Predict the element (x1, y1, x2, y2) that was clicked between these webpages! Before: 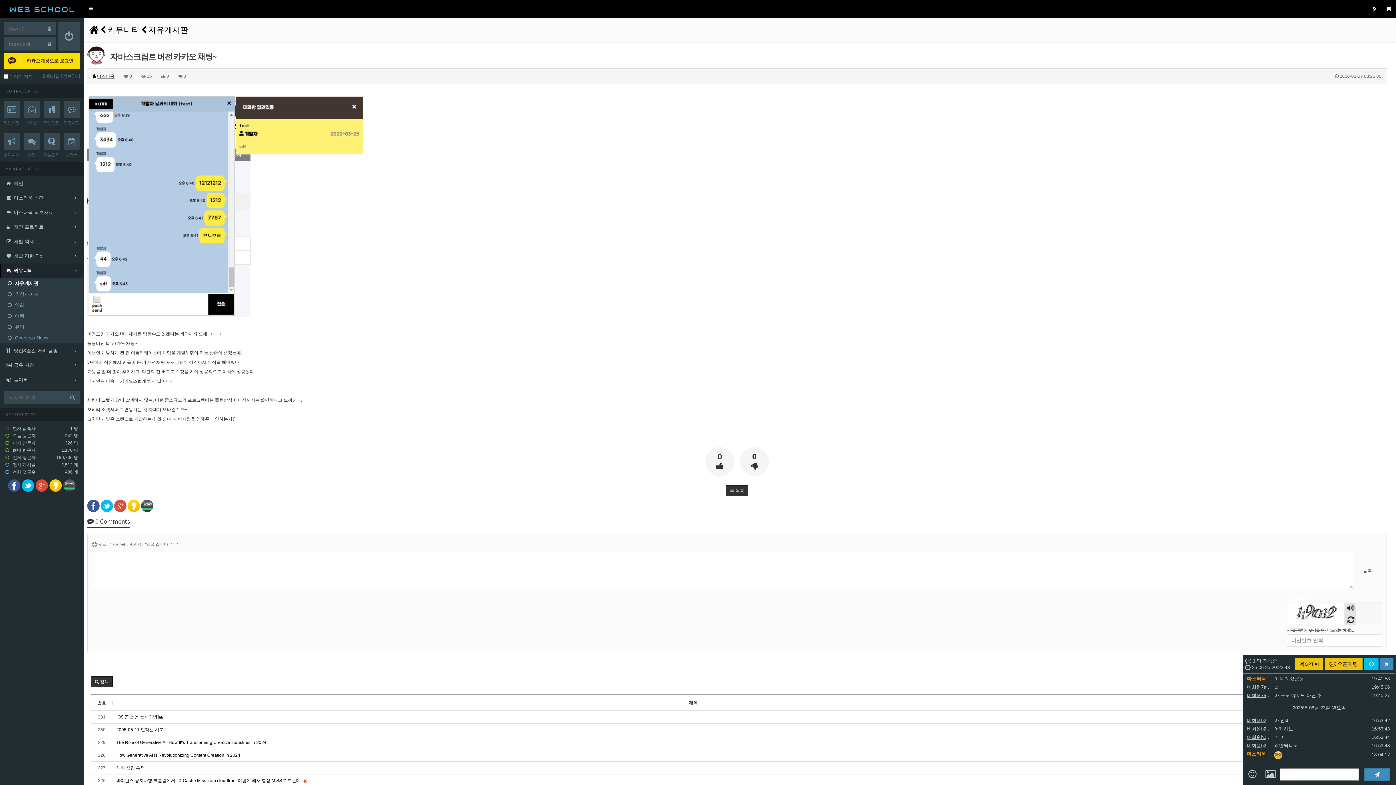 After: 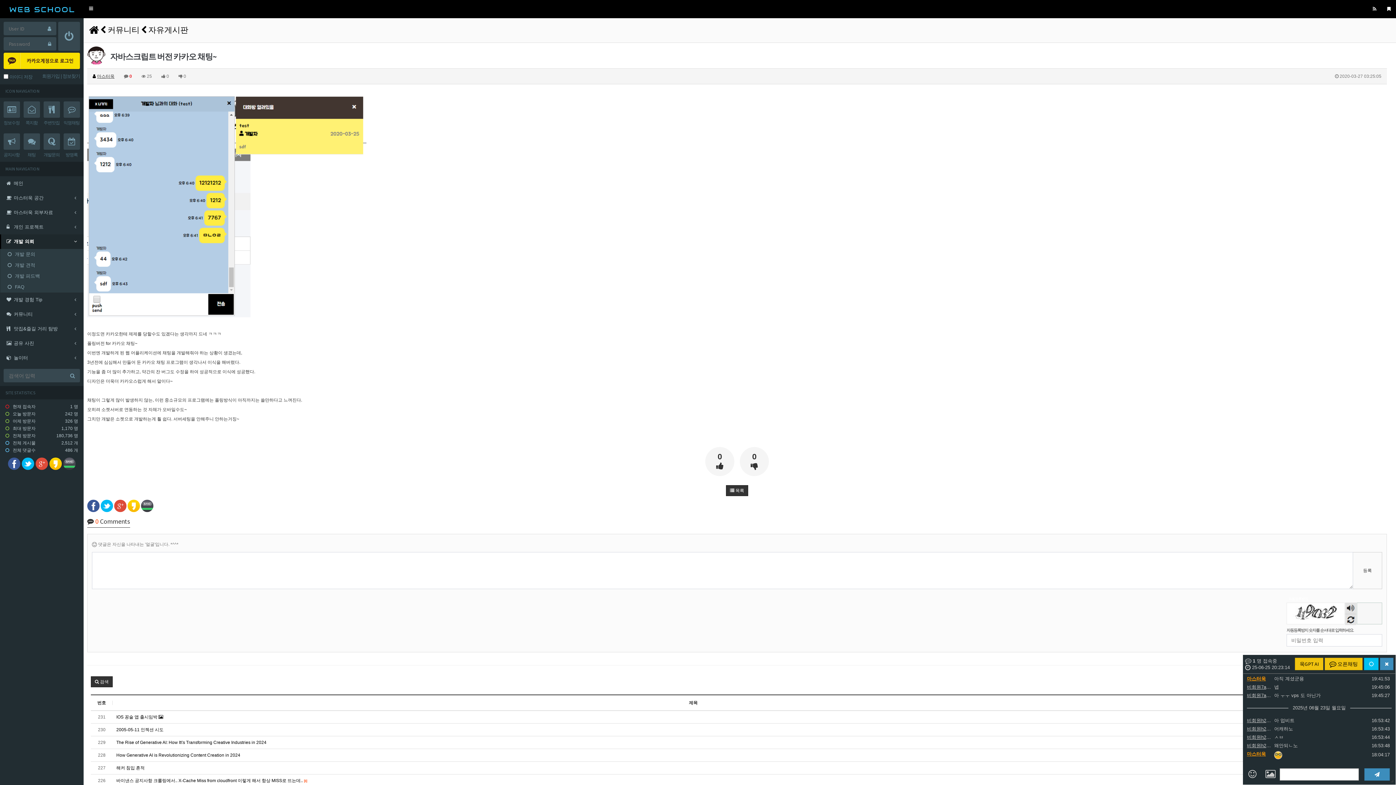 Action: label: 개발 의뢰 bbox: (0, 234, 83, 249)